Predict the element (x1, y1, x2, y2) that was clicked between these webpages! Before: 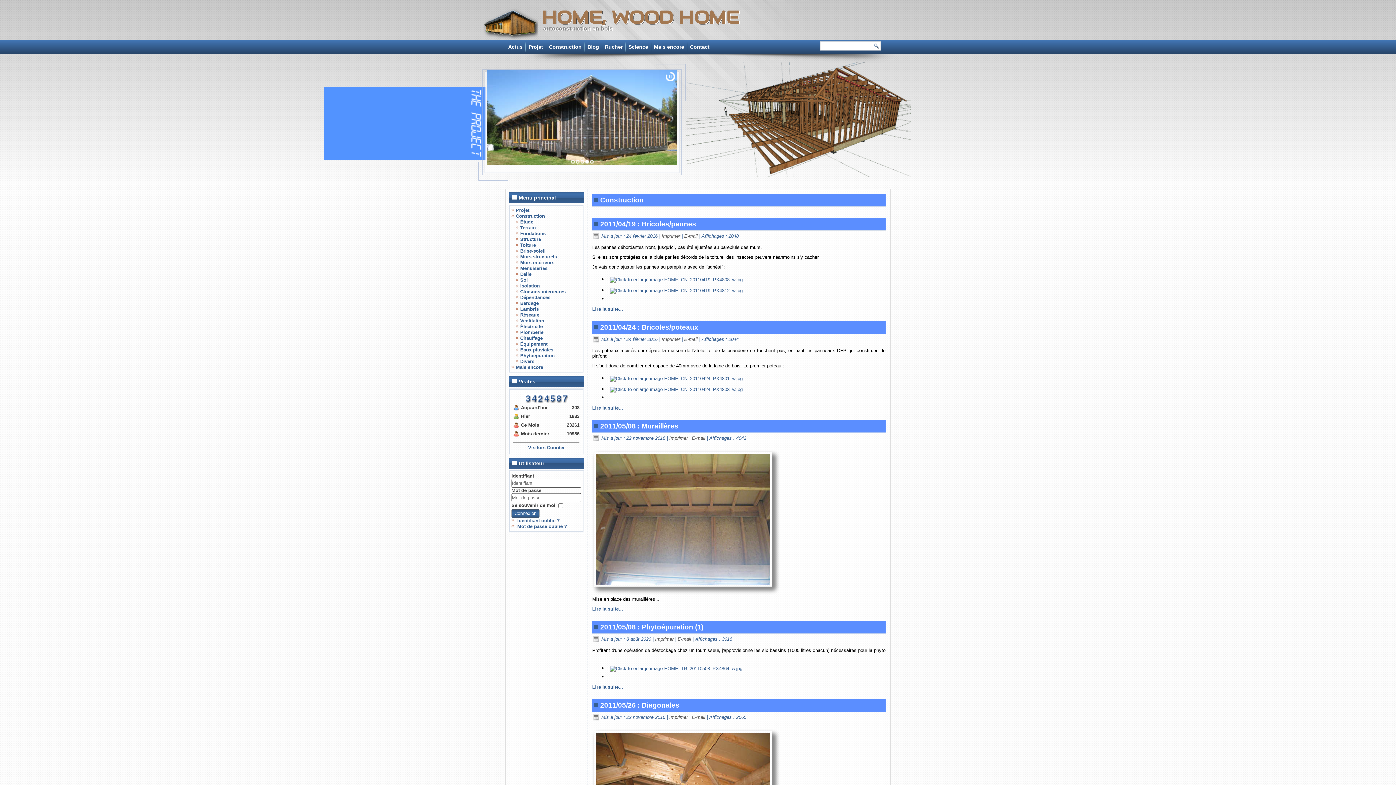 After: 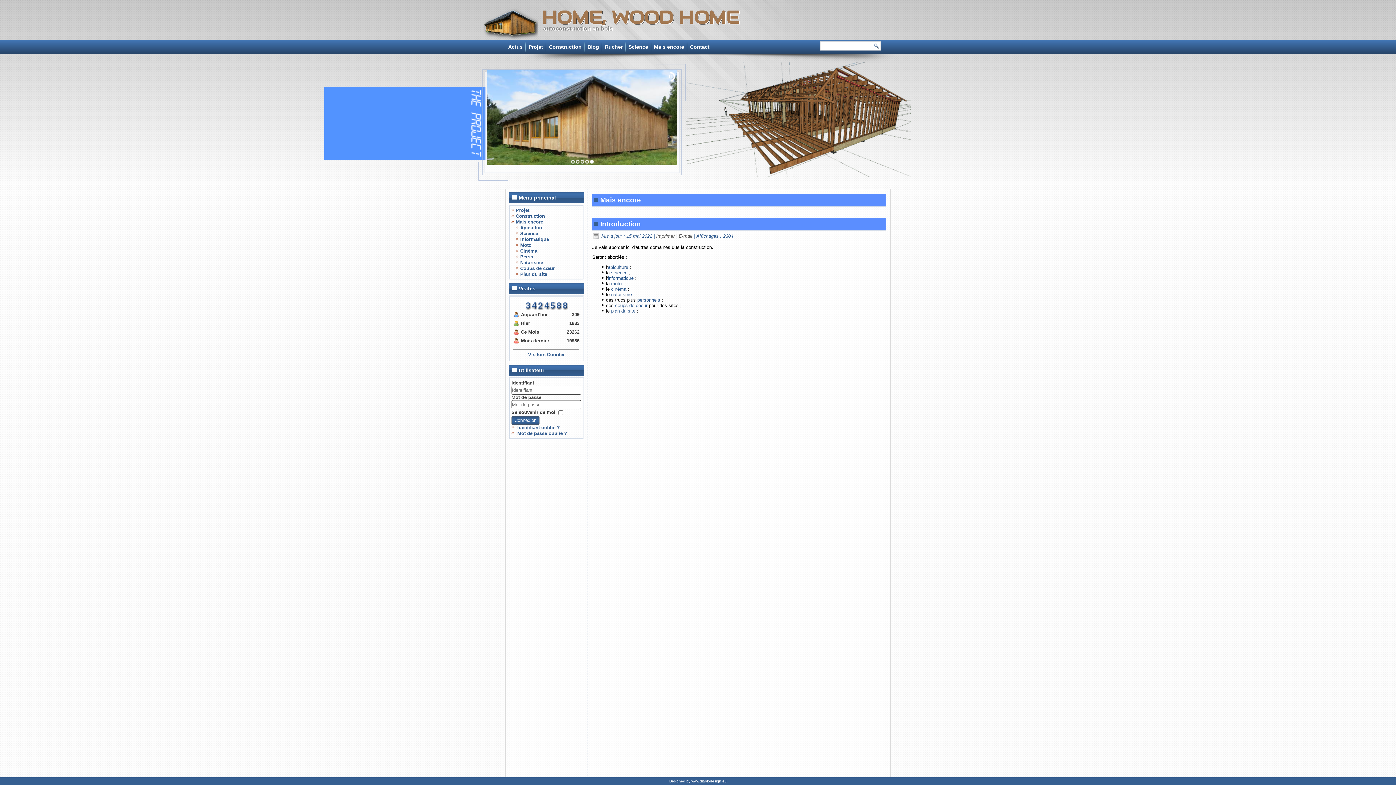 Action: bbox: (516, 364, 543, 370) label: Mais encore